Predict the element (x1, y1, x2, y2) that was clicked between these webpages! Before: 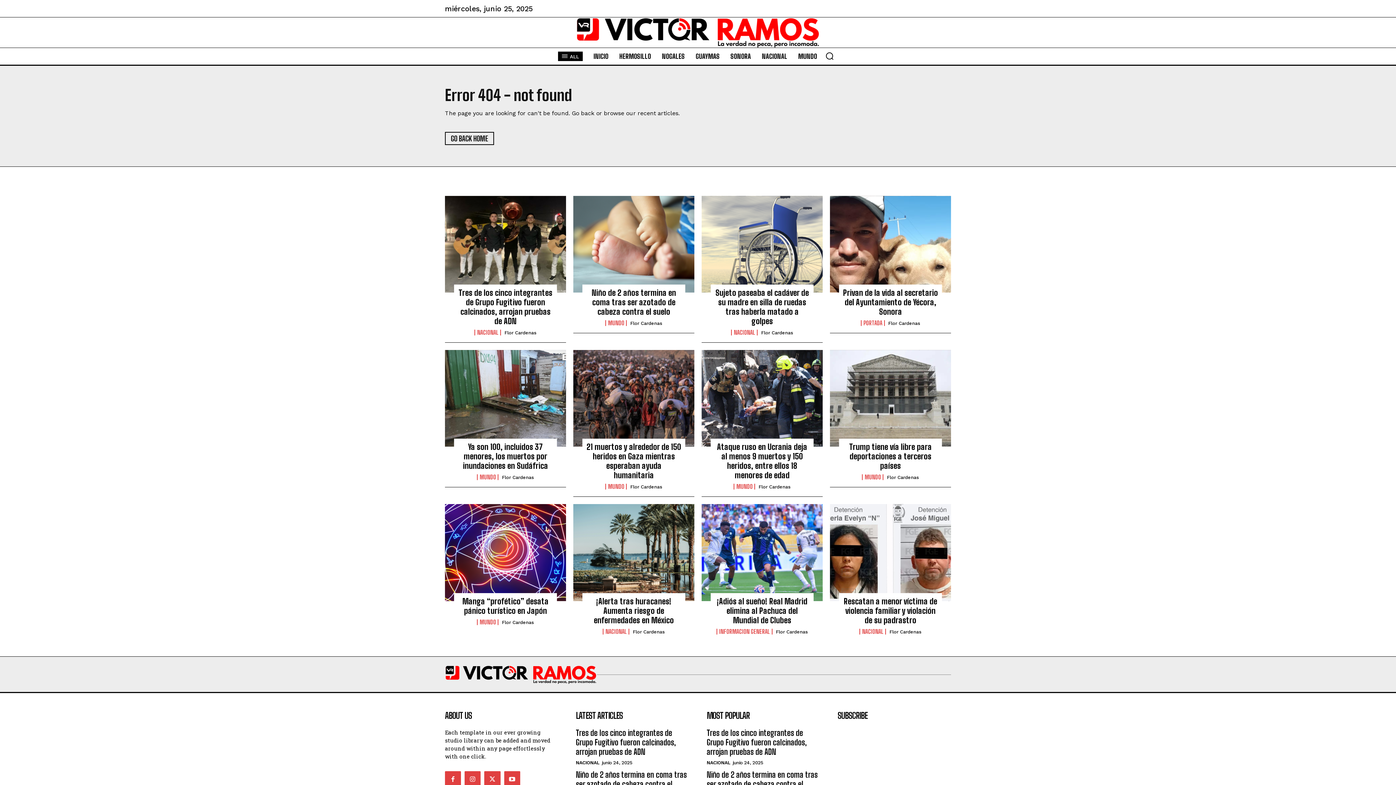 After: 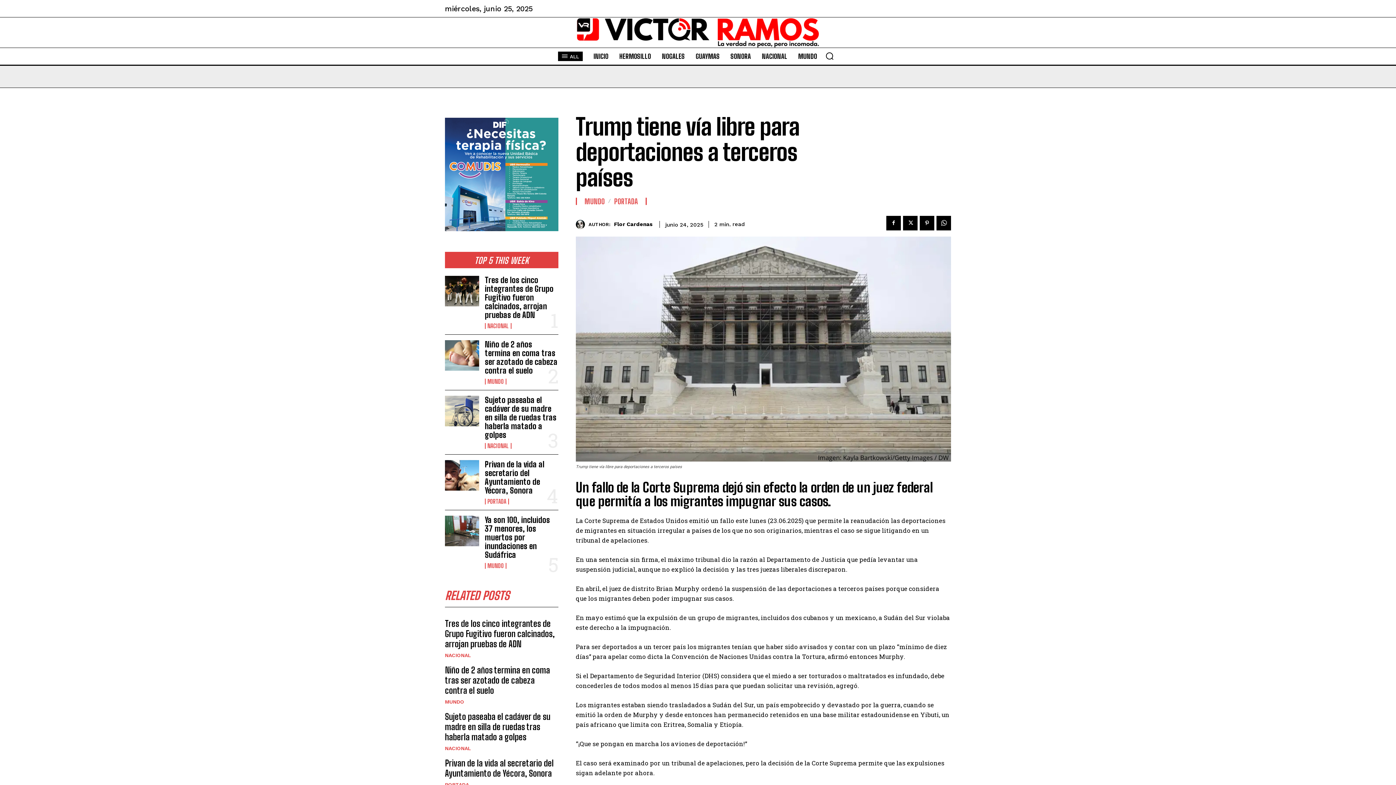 Action: bbox: (849, 442, 931, 471) label: Trump tiene vía libre para deportaciones a terceros países